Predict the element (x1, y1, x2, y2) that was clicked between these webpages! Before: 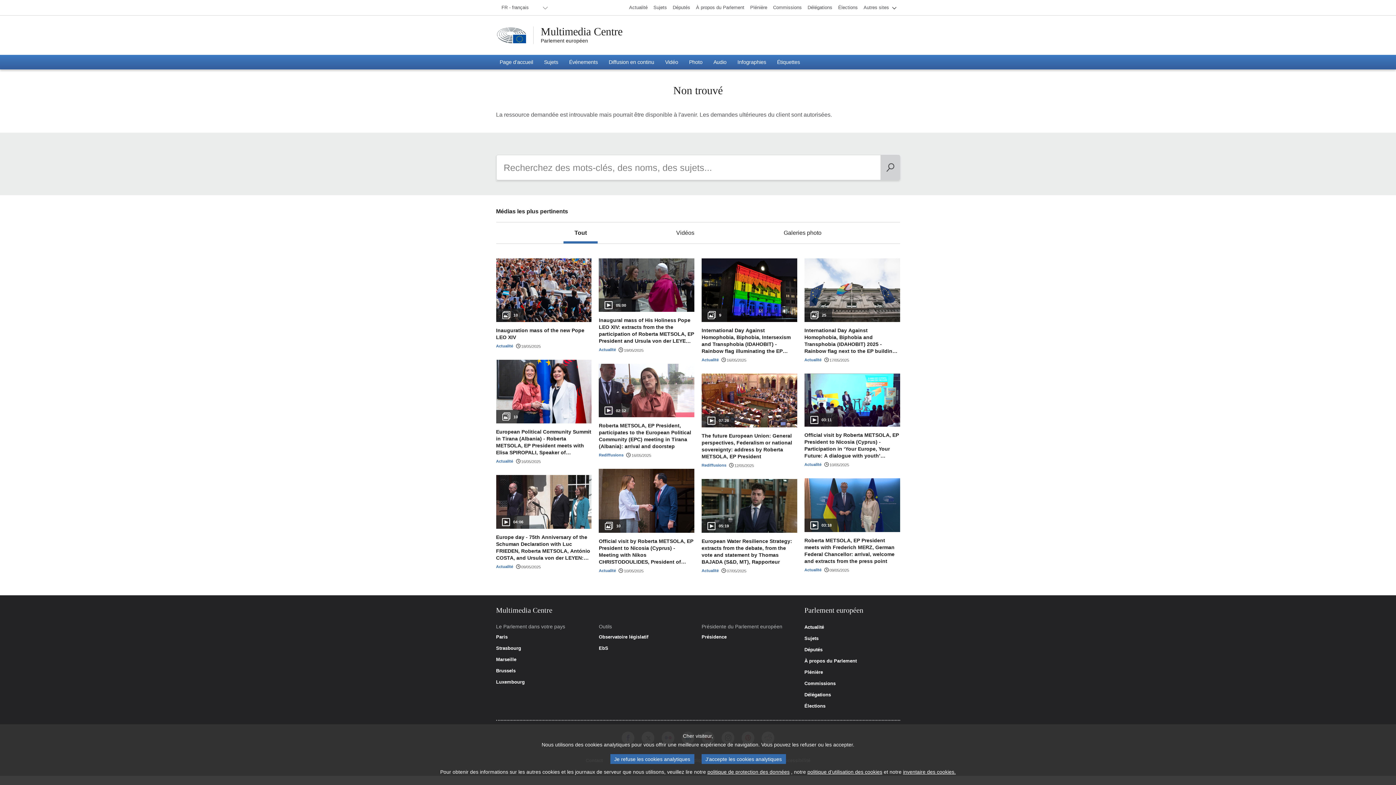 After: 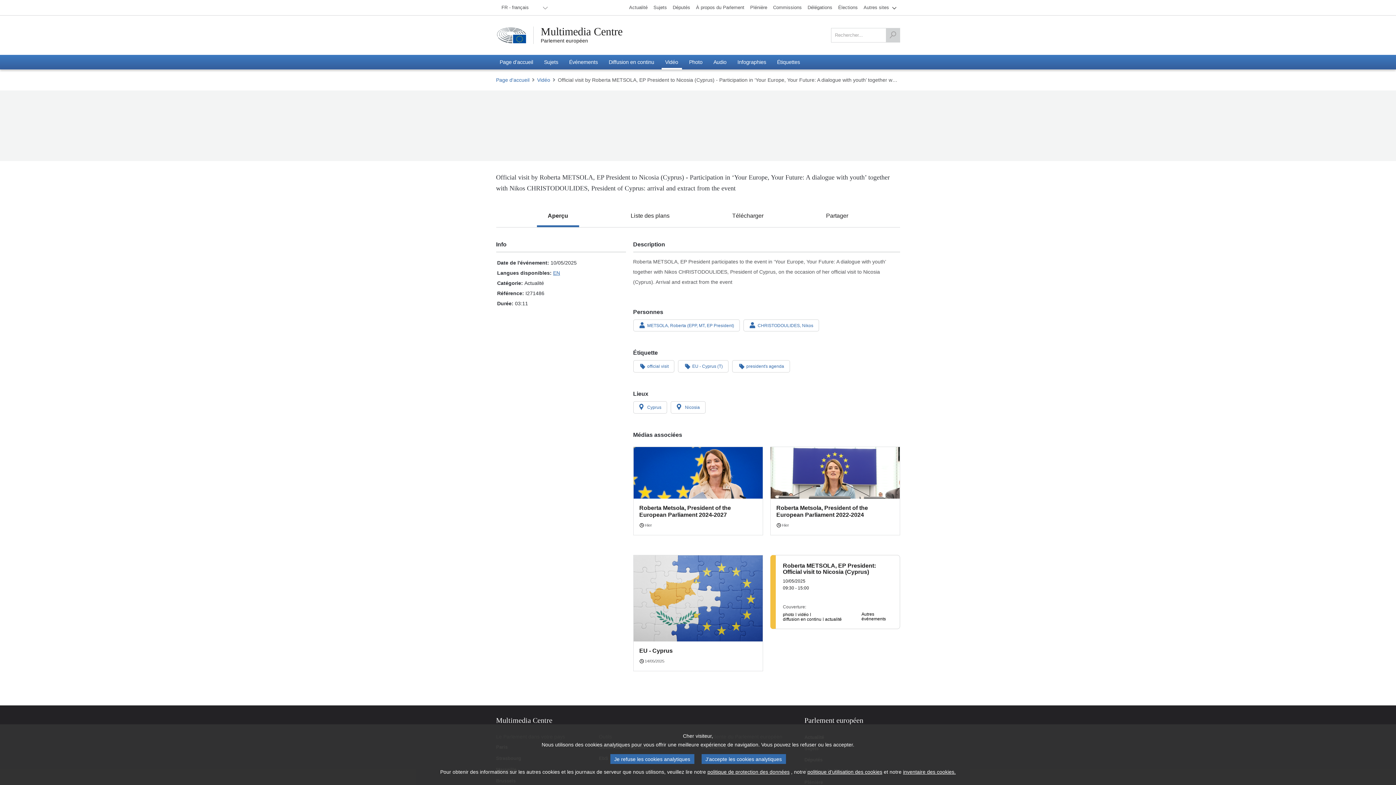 Action: label: 03:11

Official visit by Roberta METSOLA, EP President to Nicosia (Cyprus) - Participation in ‘Your Europe, Your Future: A dialogue with youth’ together with Nikos CHRISTODOULIDES, President of Cyprus: arrival and extract from the event
Actualité
10/05/2025 bbox: (804, 373, 900, 467)